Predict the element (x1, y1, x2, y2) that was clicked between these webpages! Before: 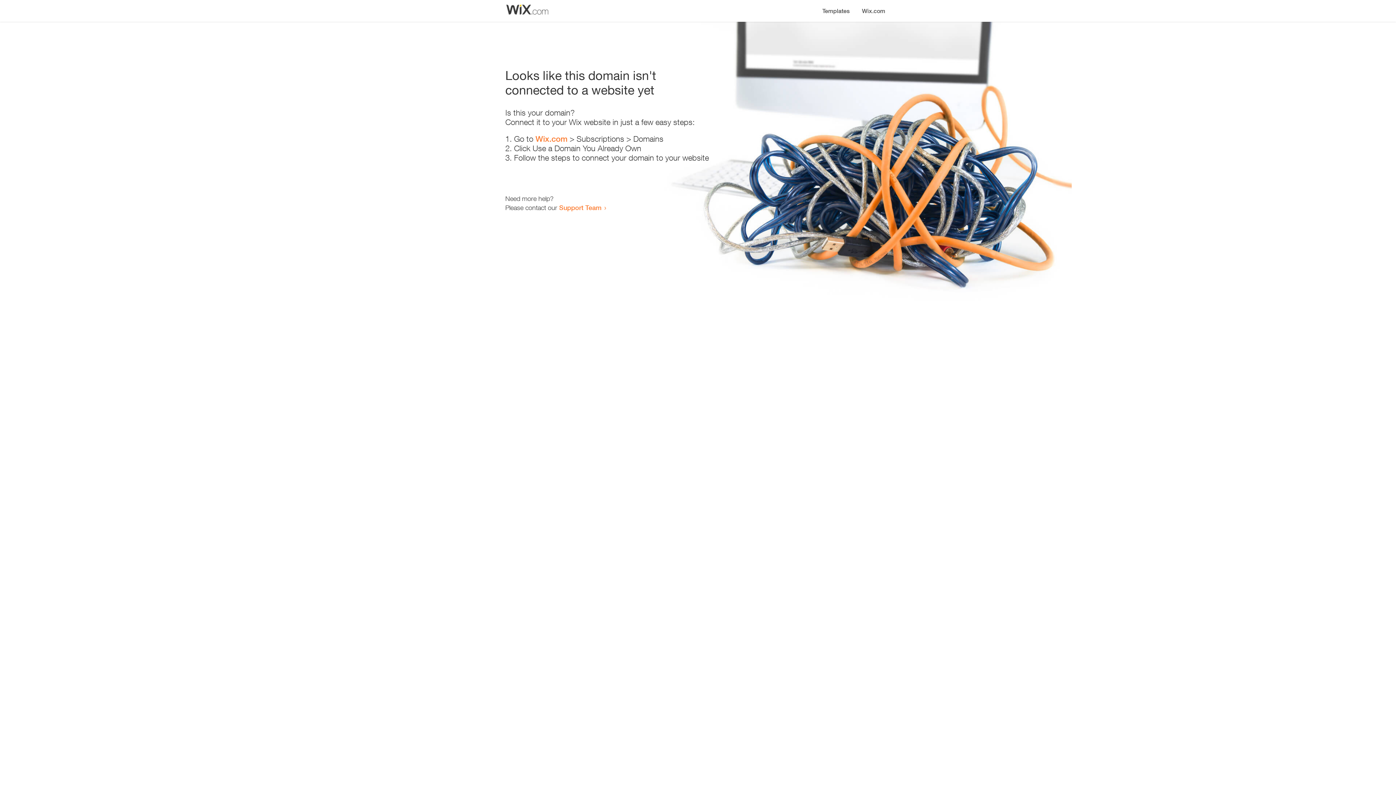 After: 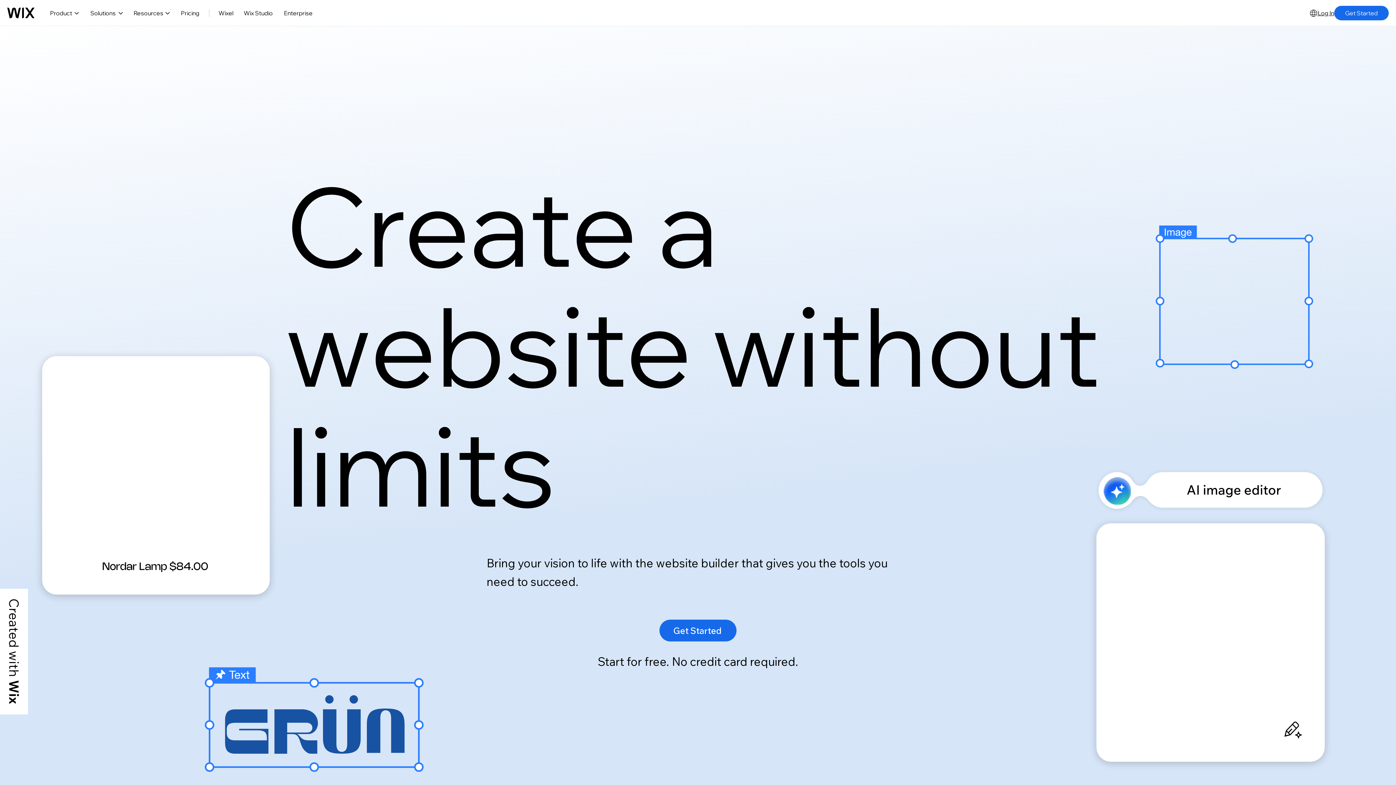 Action: bbox: (535, 134, 567, 143) label: Wix.com